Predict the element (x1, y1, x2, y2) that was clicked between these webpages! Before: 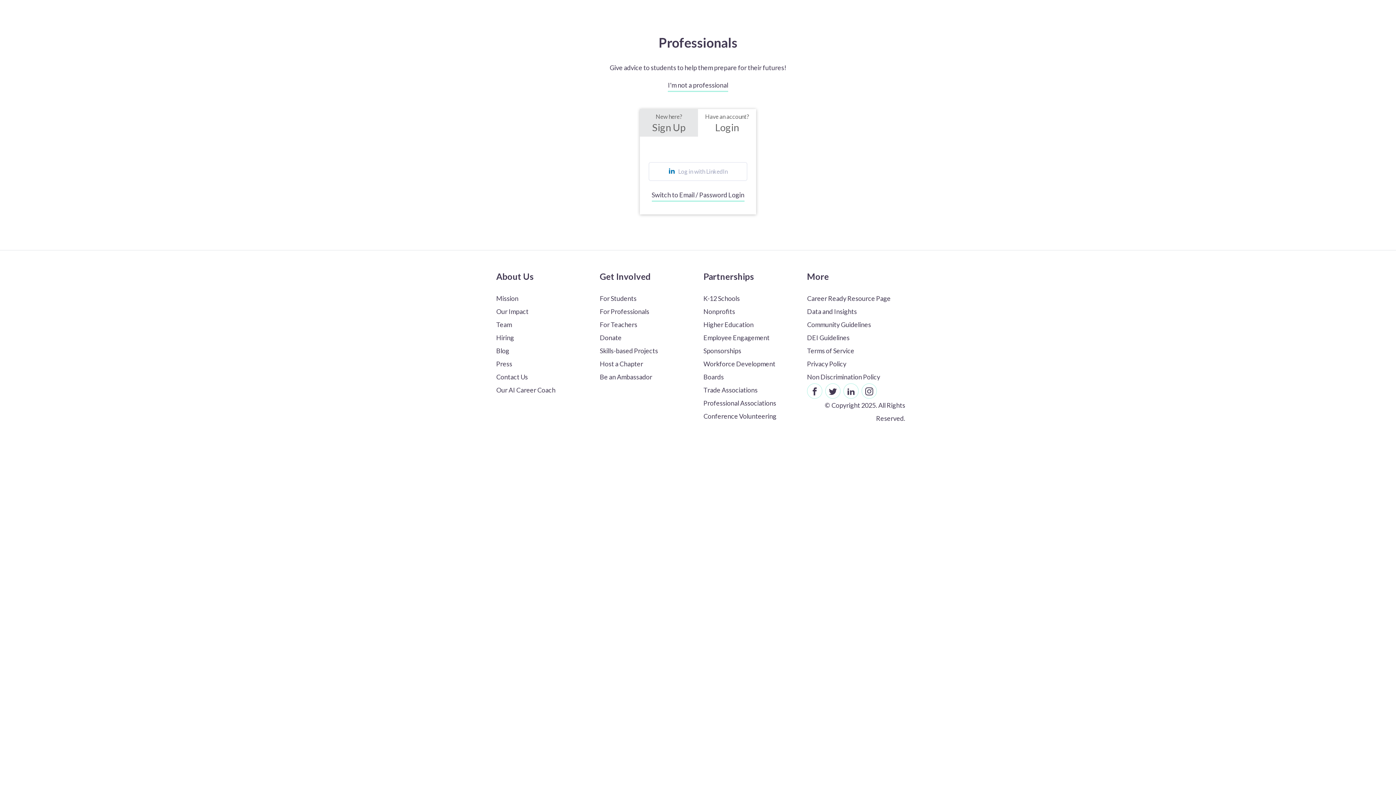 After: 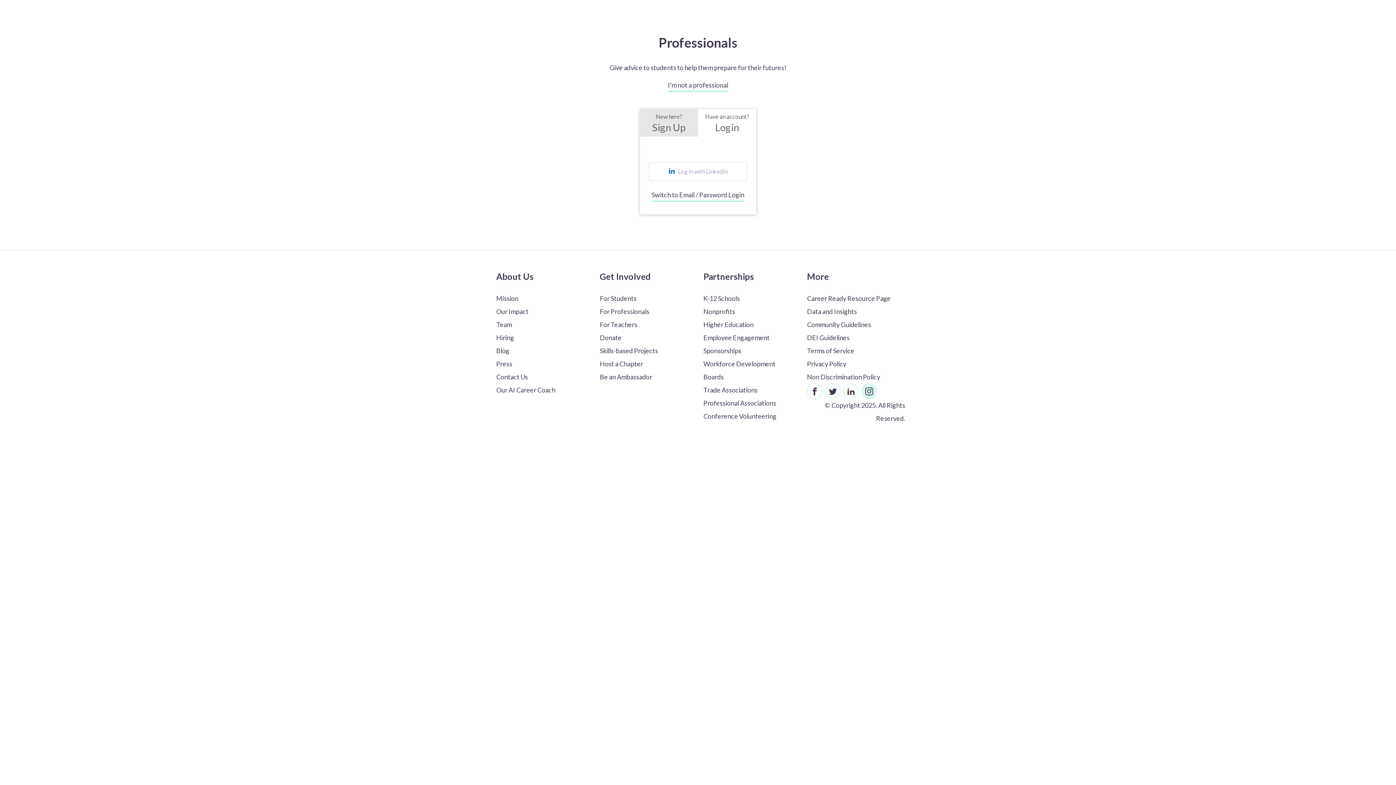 Action: label: Follow CareerVillage on Instagram (opens in a new tab) bbox: (861, 383, 877, 398)